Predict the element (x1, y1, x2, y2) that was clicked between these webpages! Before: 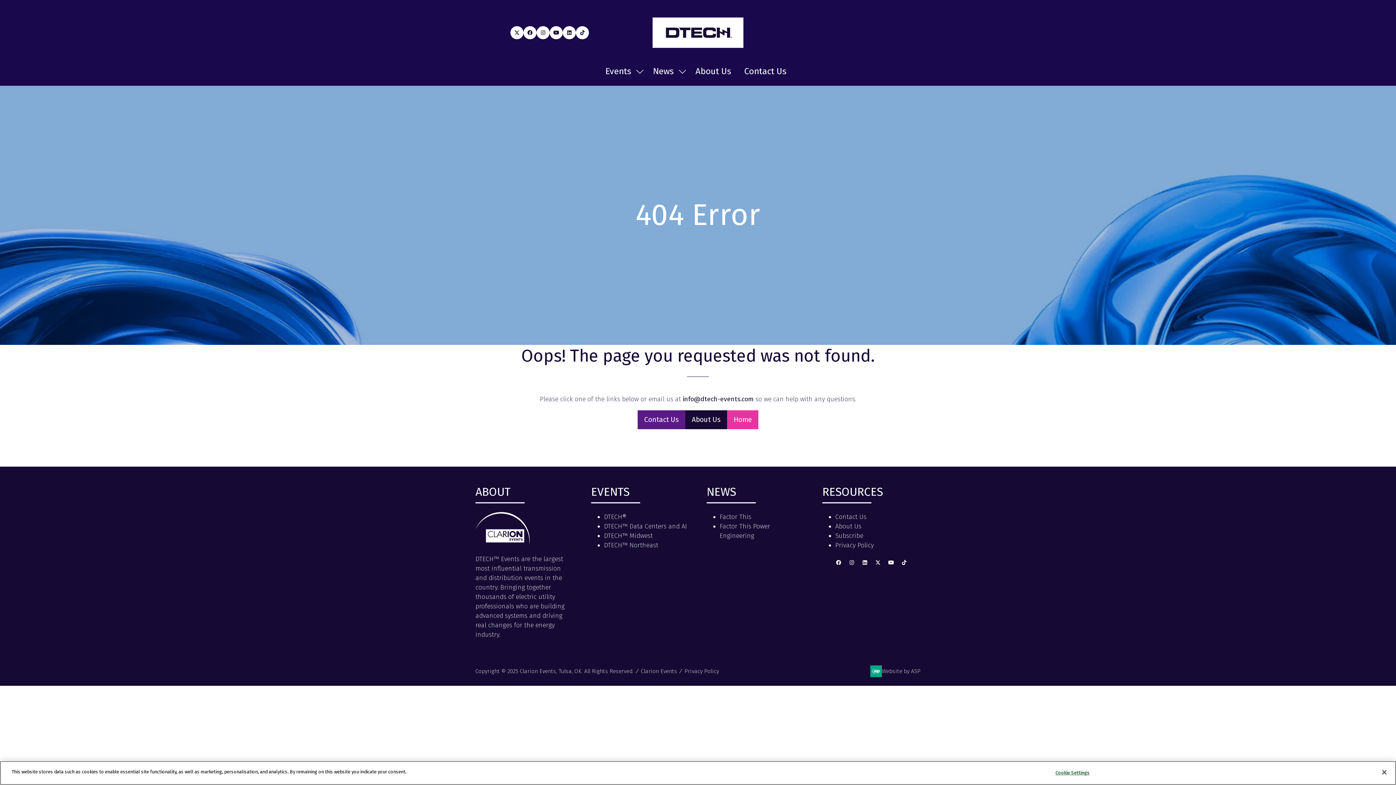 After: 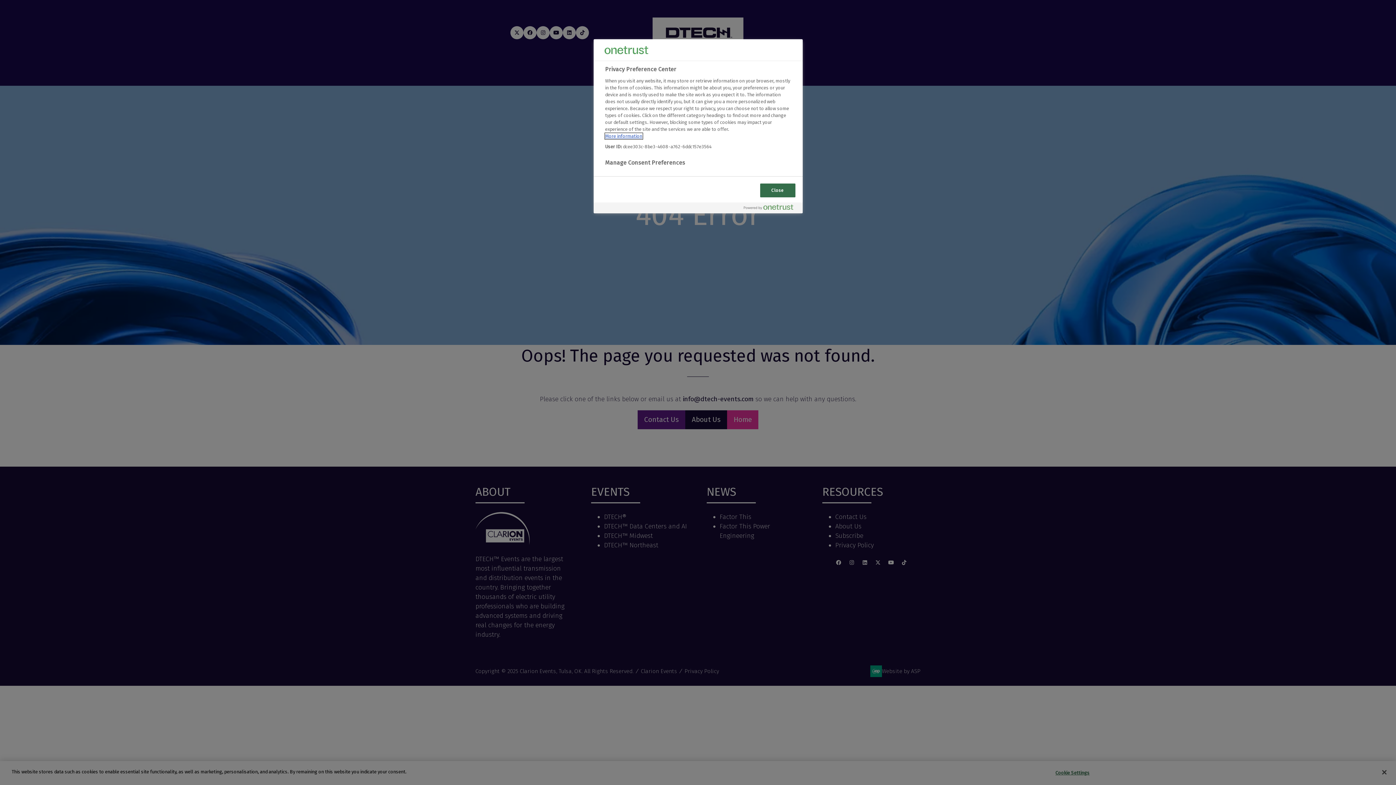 Action: label: Cookie Settings bbox: (1050, 766, 1095, 780)